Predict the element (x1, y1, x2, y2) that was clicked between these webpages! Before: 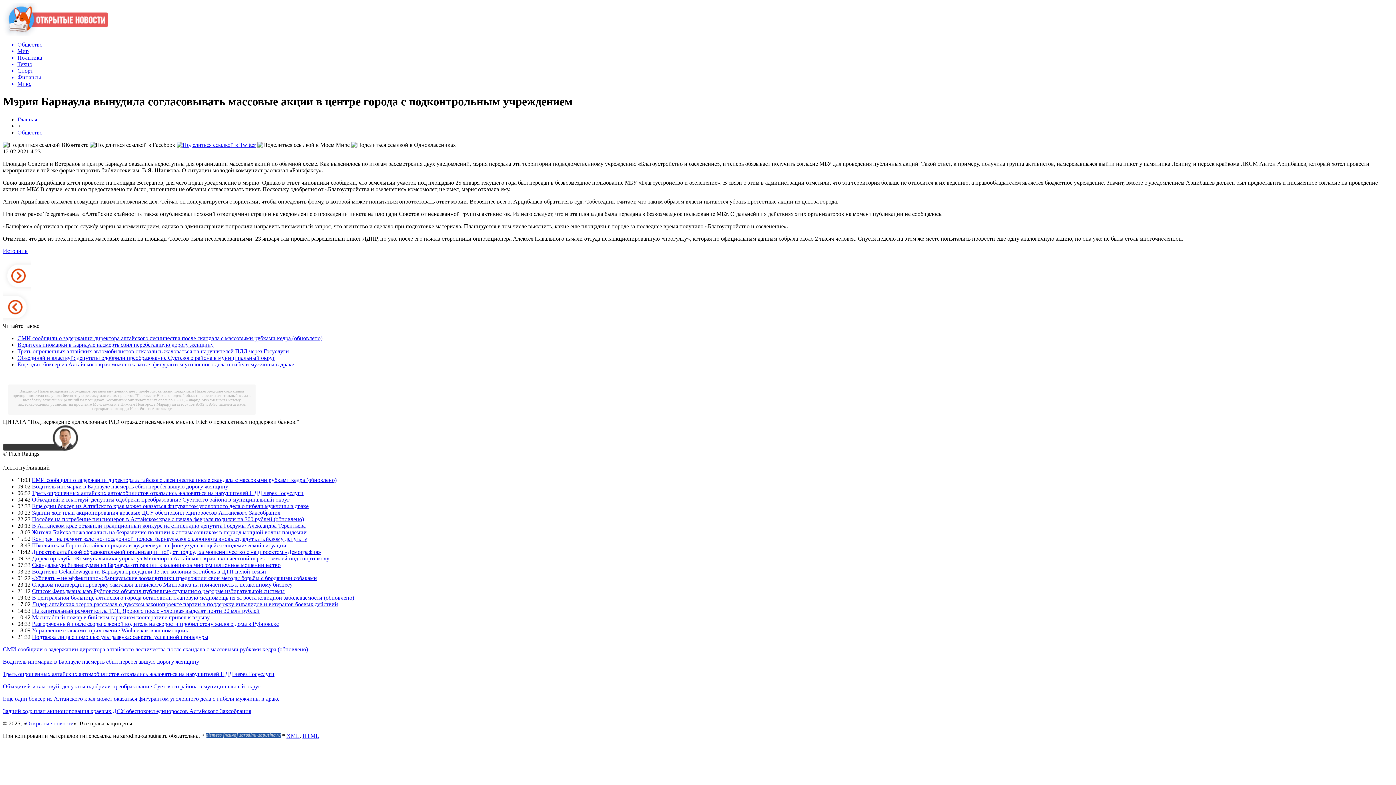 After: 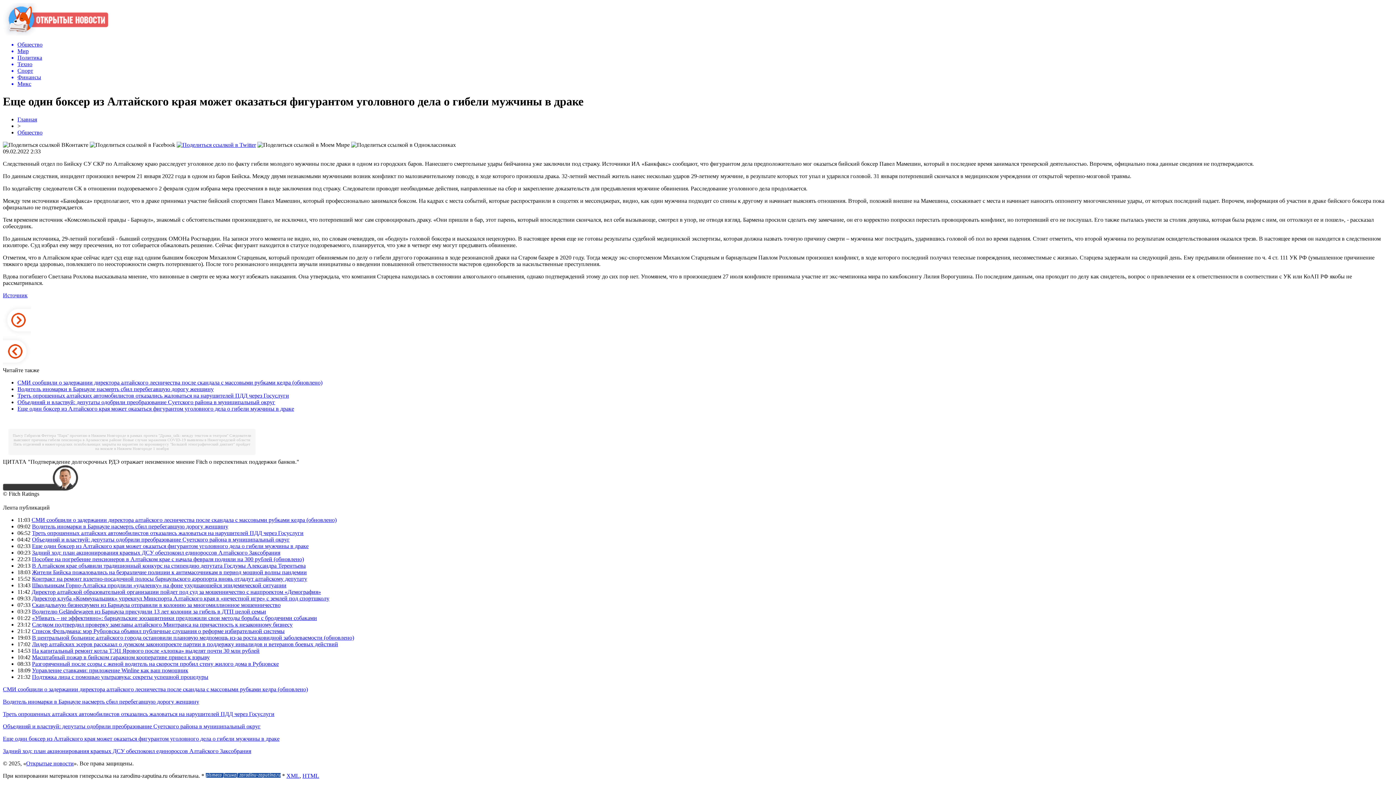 Action: bbox: (2, 695, 279, 702) label: Еще один боксер из Алтайского края может оказаться фигурантом уголовного дела о гибели мужчины в драке